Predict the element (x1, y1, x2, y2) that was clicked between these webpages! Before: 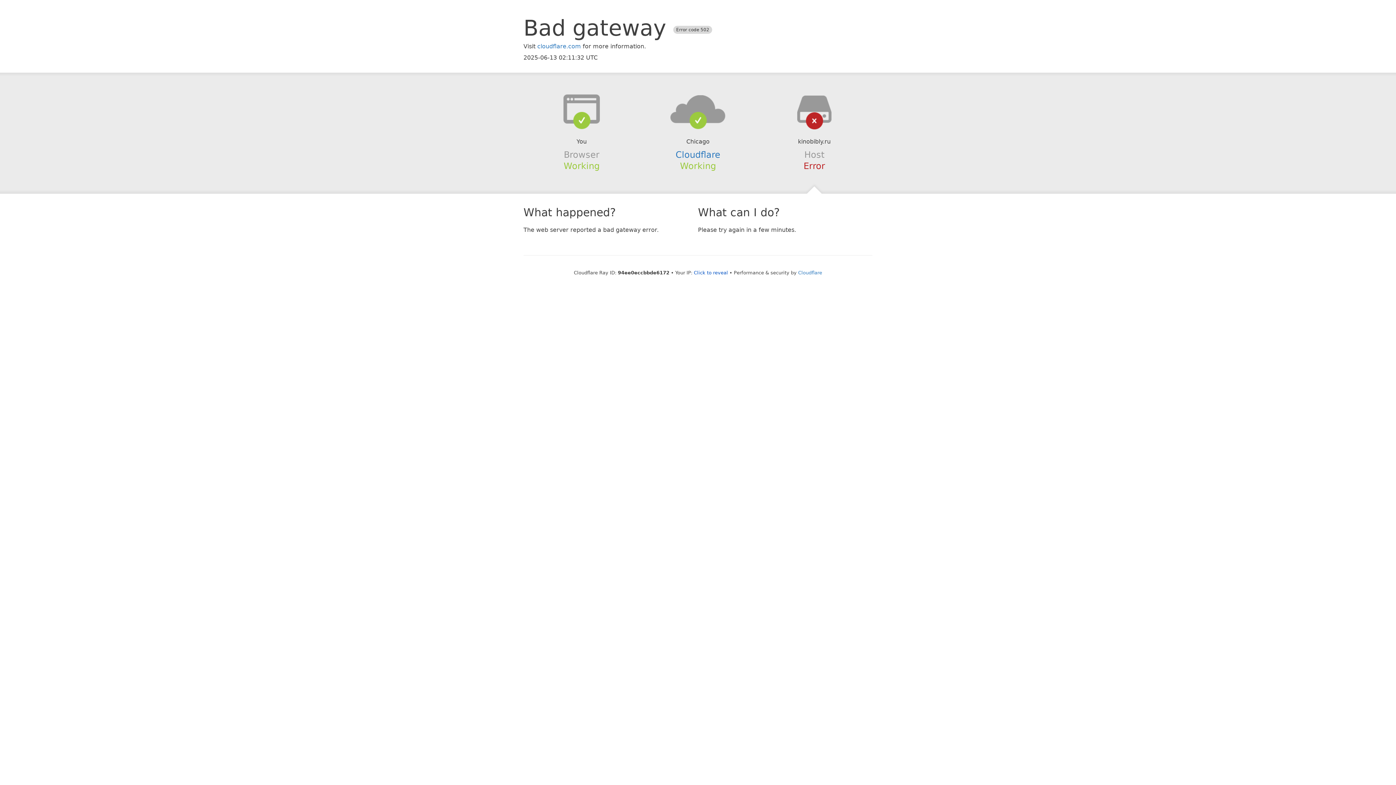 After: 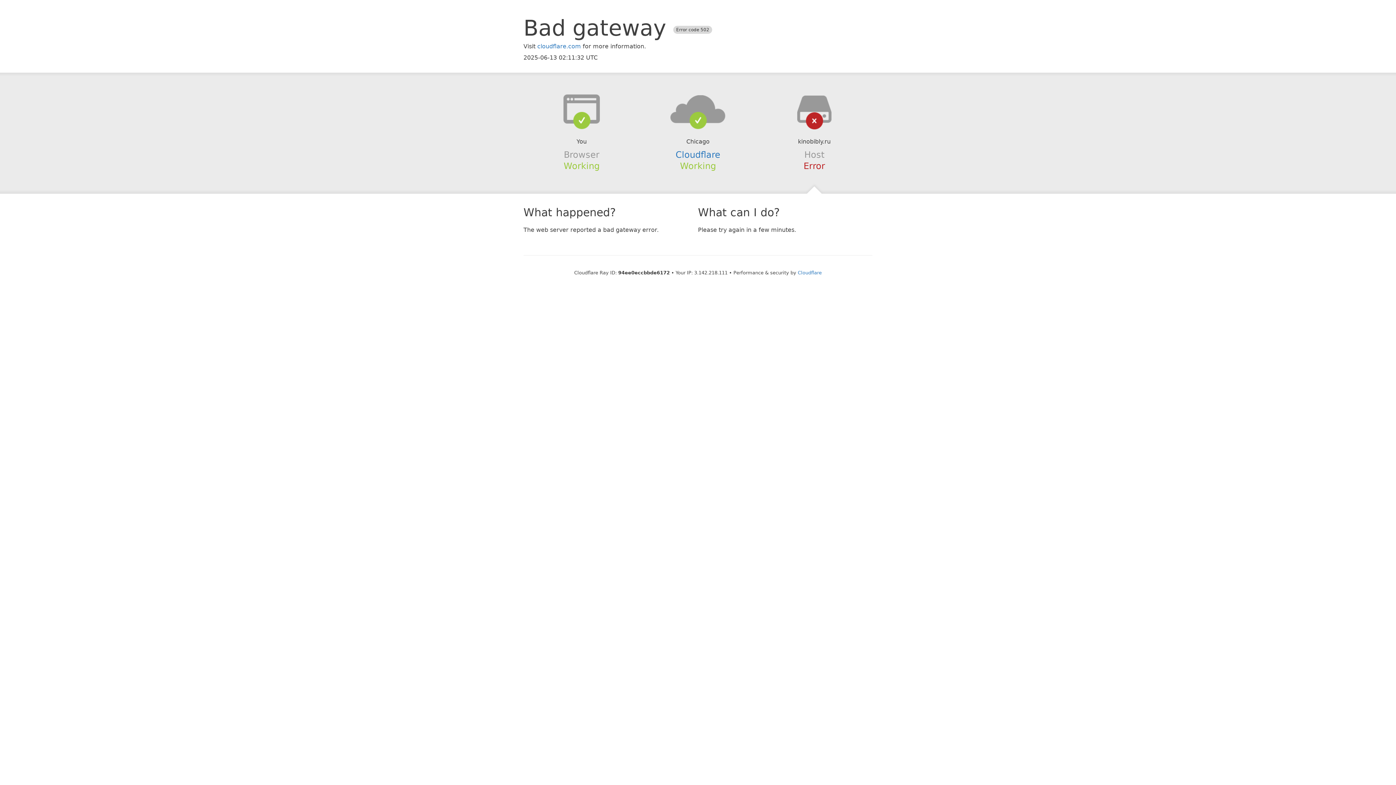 Action: bbox: (694, 270, 728, 275) label: Click to reveal